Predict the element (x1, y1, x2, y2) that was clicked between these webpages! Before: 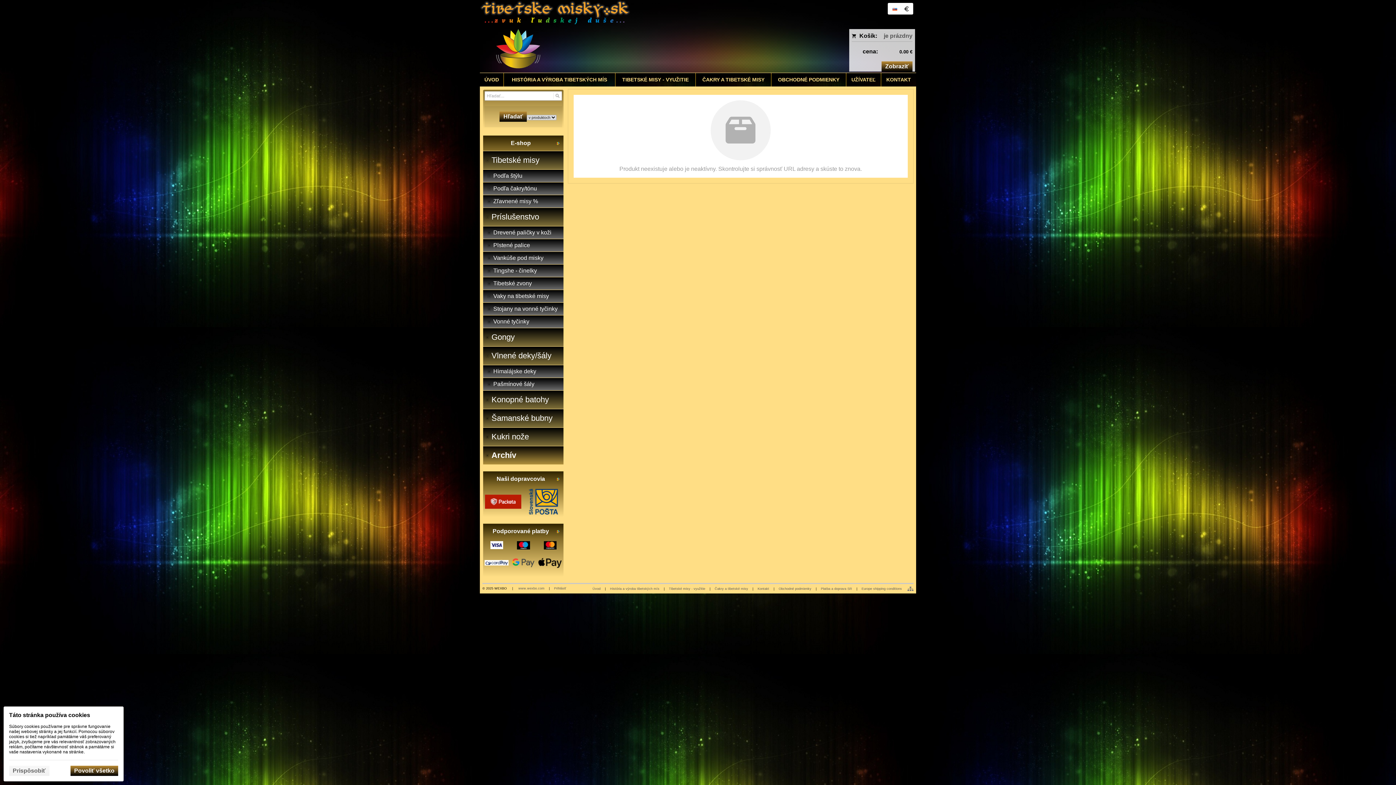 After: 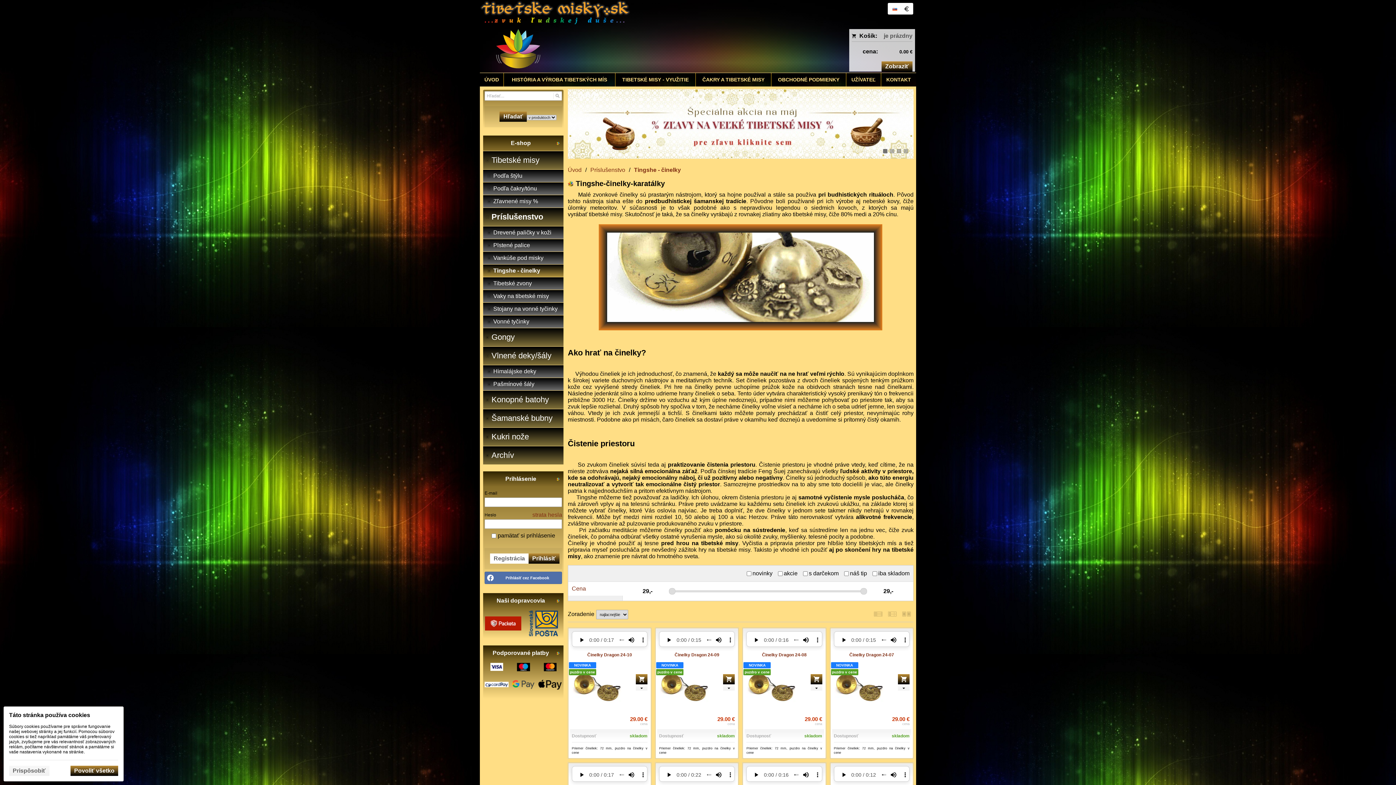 Action: label: Tingshe - činelky bbox: (483, 264, 563, 277)